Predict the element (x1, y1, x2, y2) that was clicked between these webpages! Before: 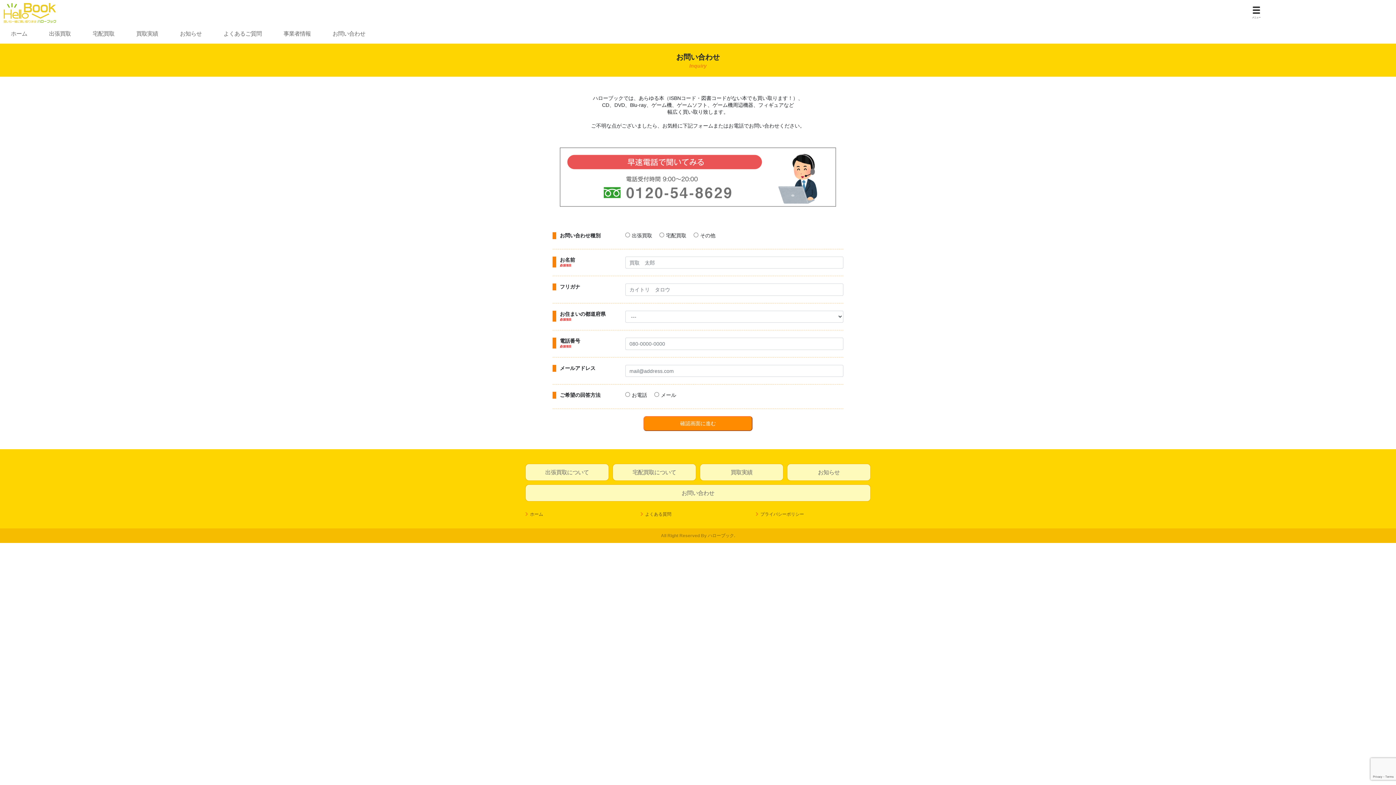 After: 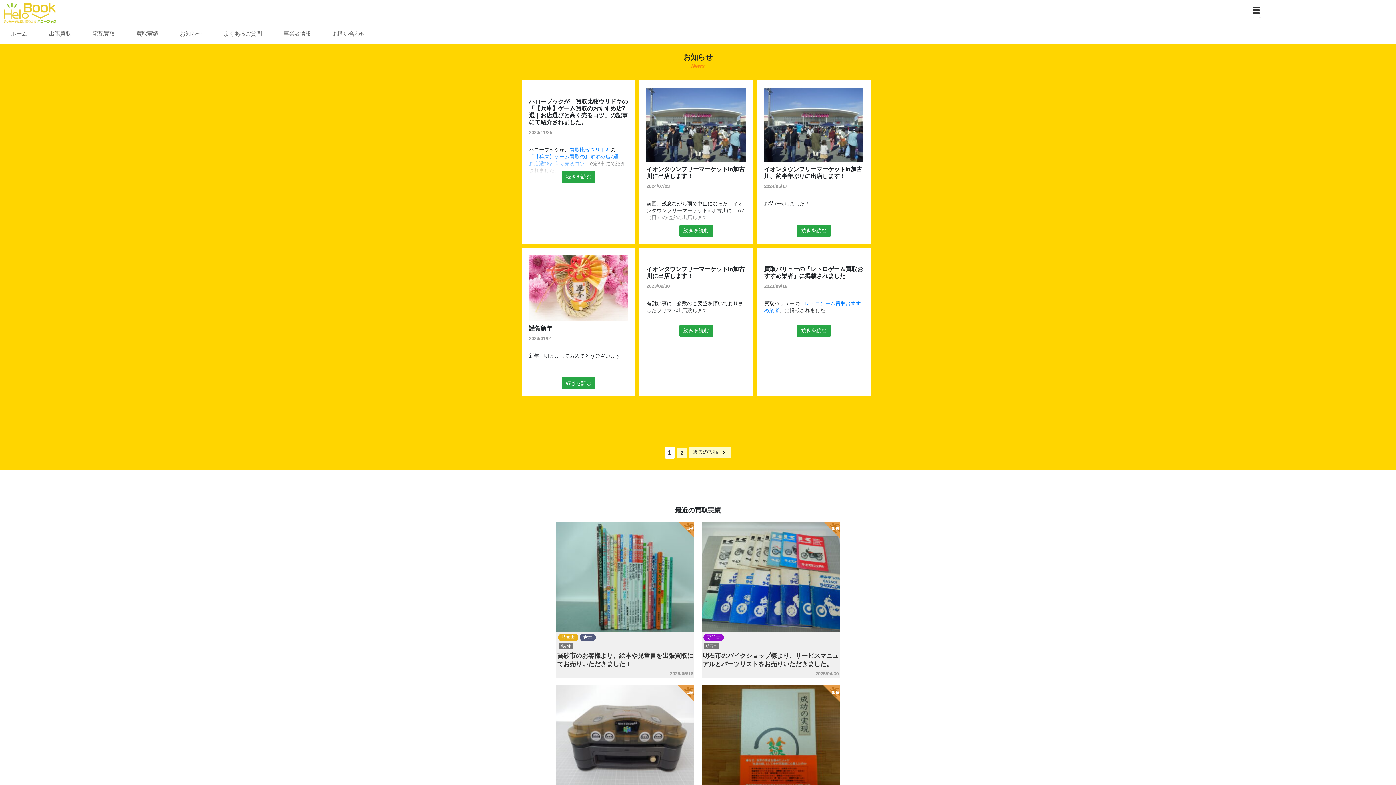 Action: label: お知らせ bbox: (787, 464, 870, 481)